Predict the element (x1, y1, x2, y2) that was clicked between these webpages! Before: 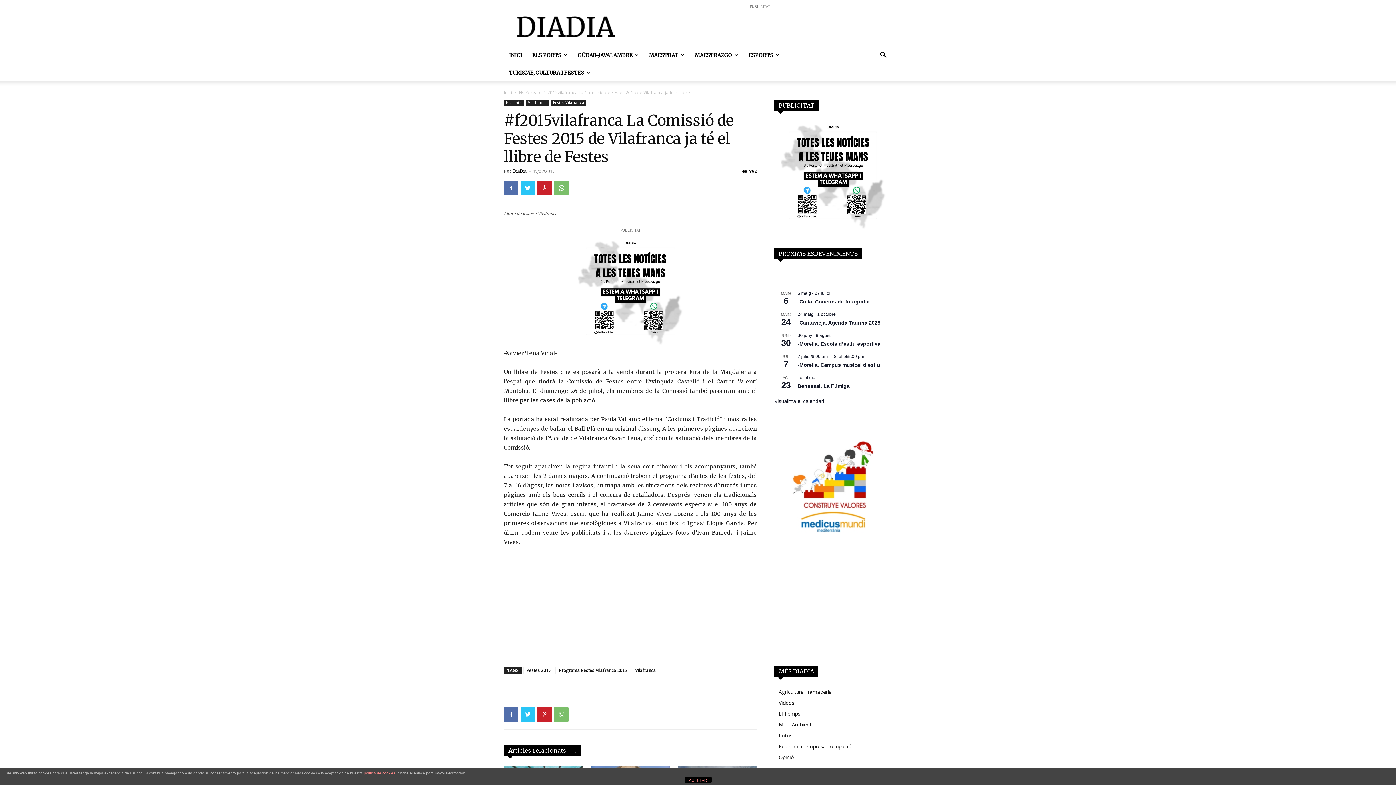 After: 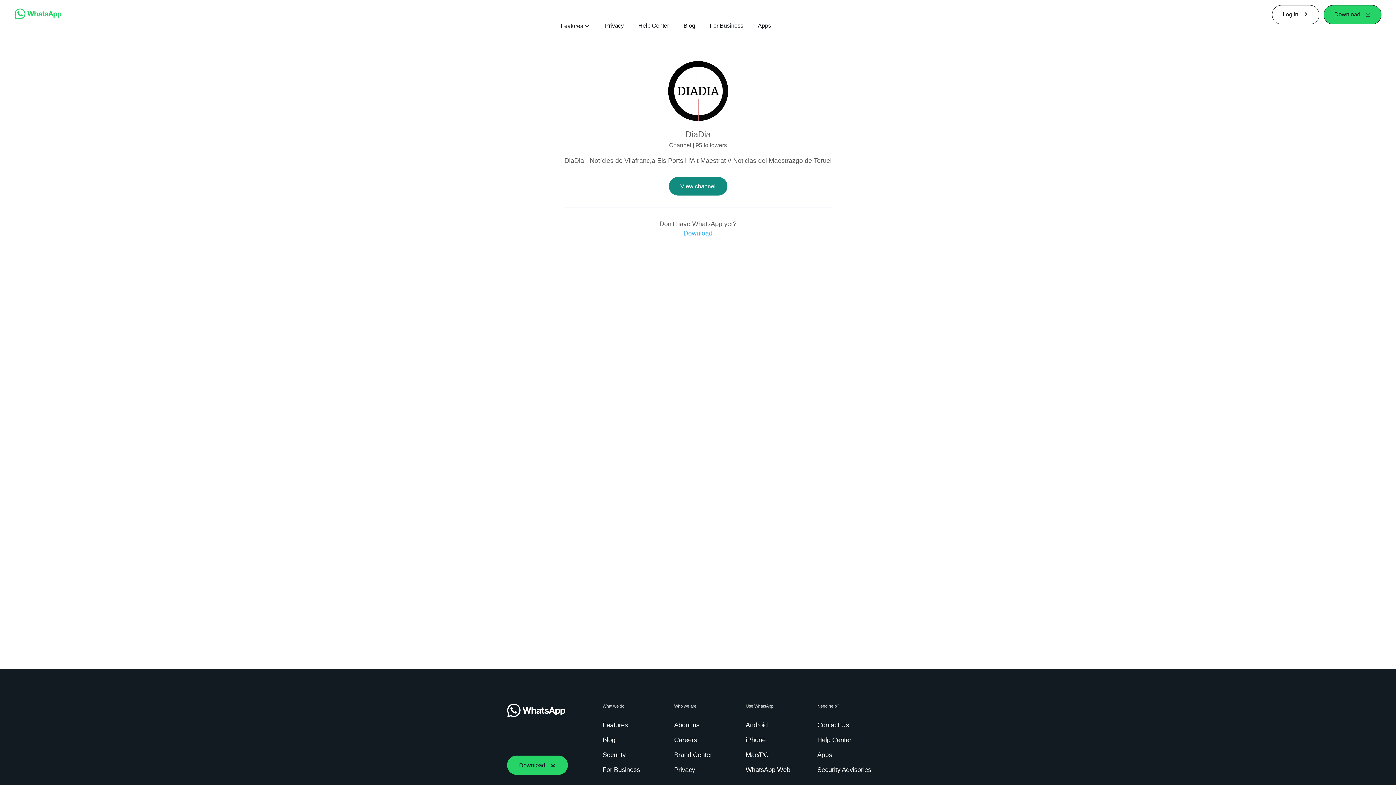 Action: bbox: (576, 237, 684, 345)